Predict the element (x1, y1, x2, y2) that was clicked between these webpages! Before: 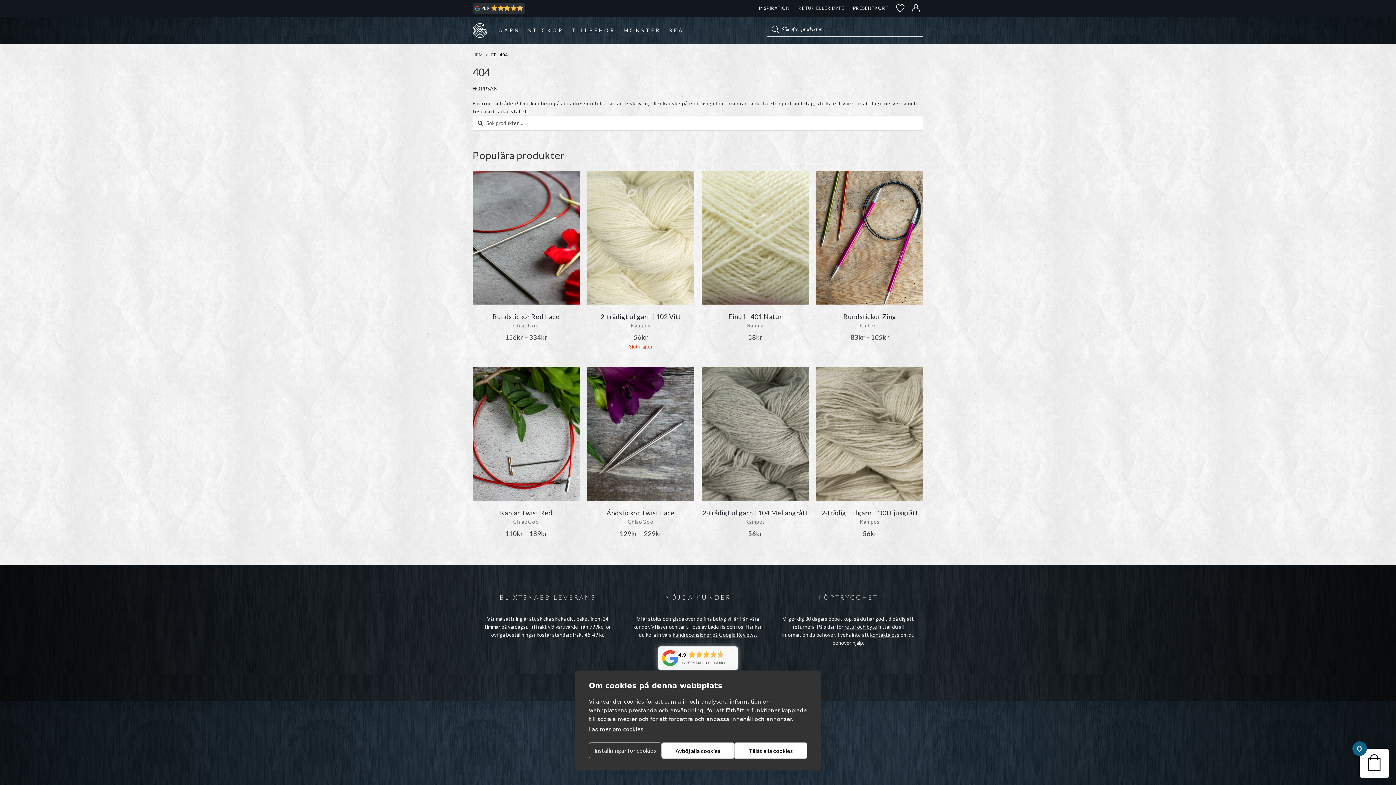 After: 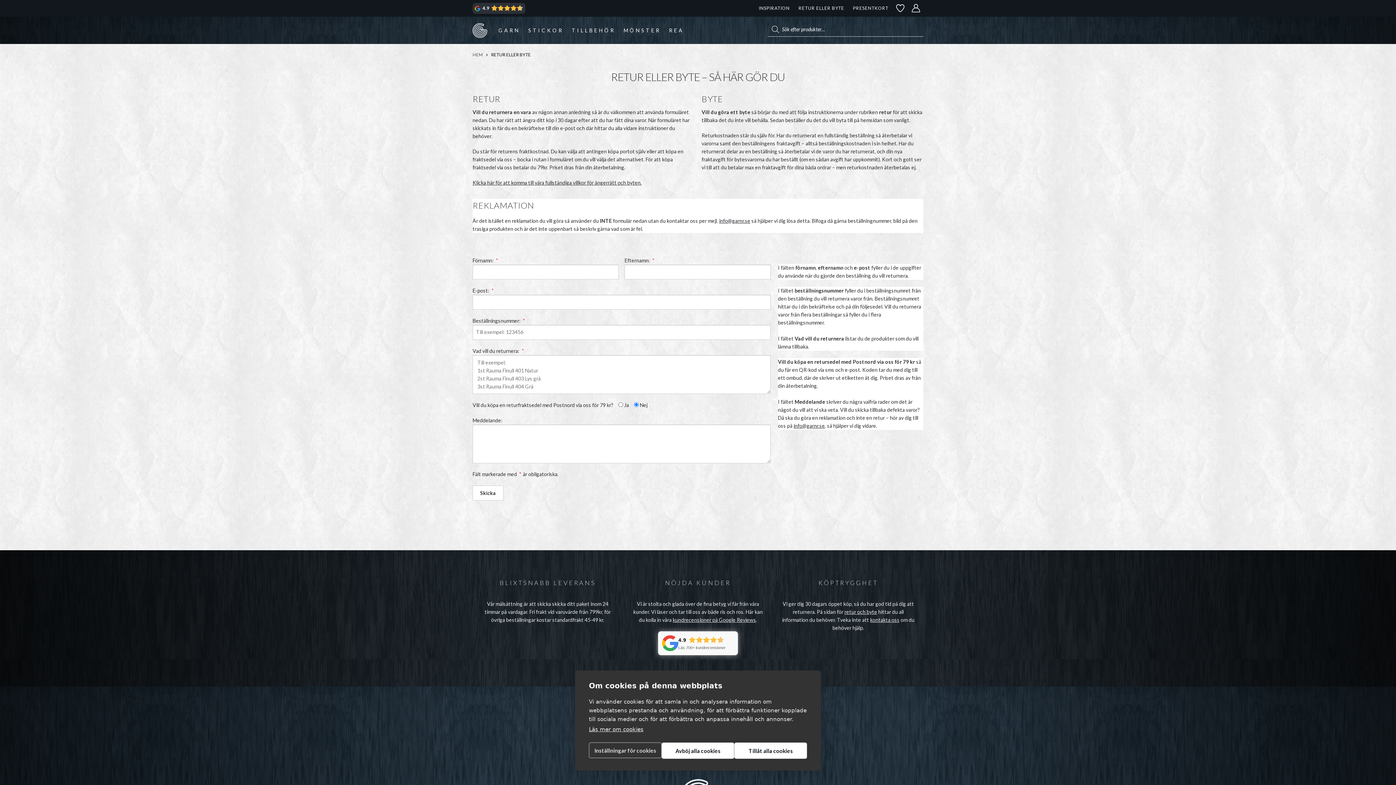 Action: bbox: (844, 624, 877, 630) label: retur och byte